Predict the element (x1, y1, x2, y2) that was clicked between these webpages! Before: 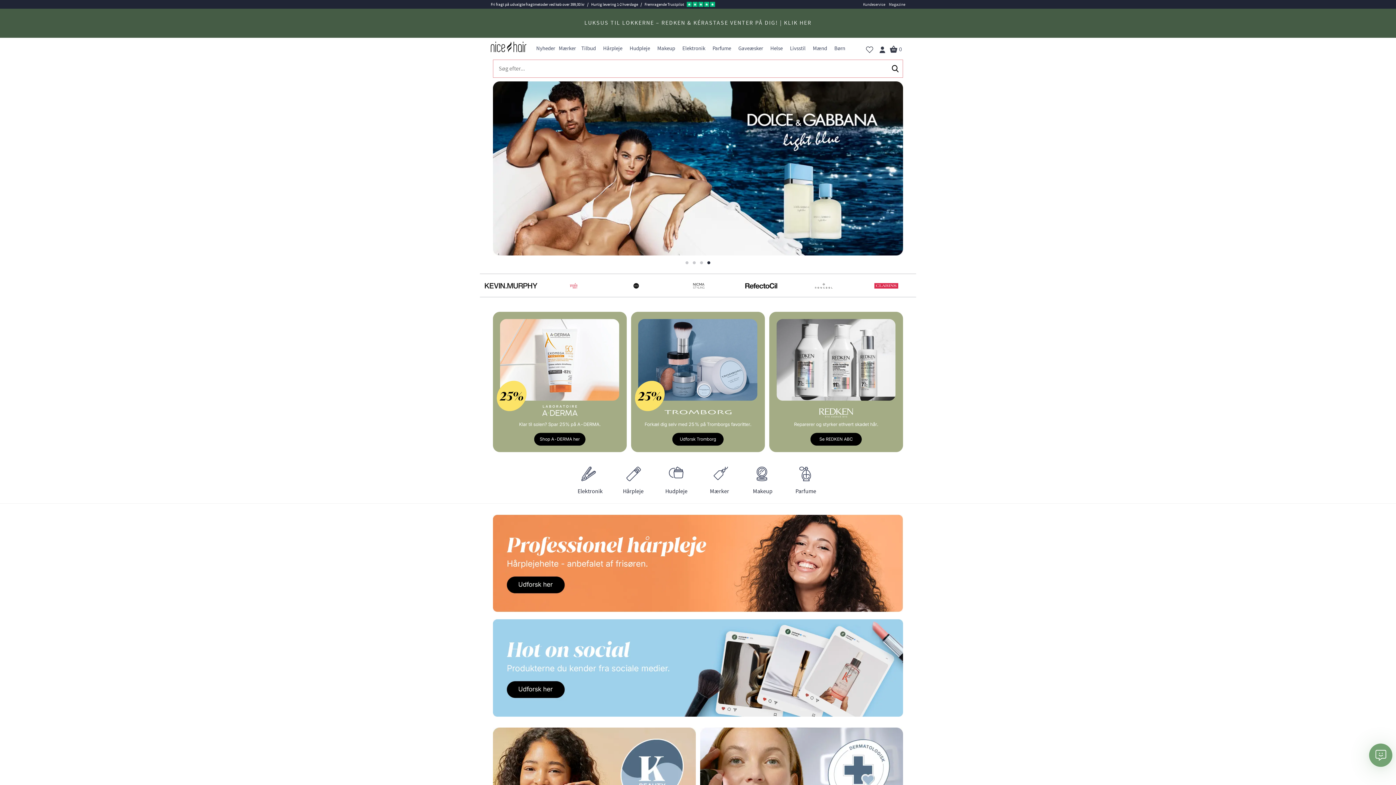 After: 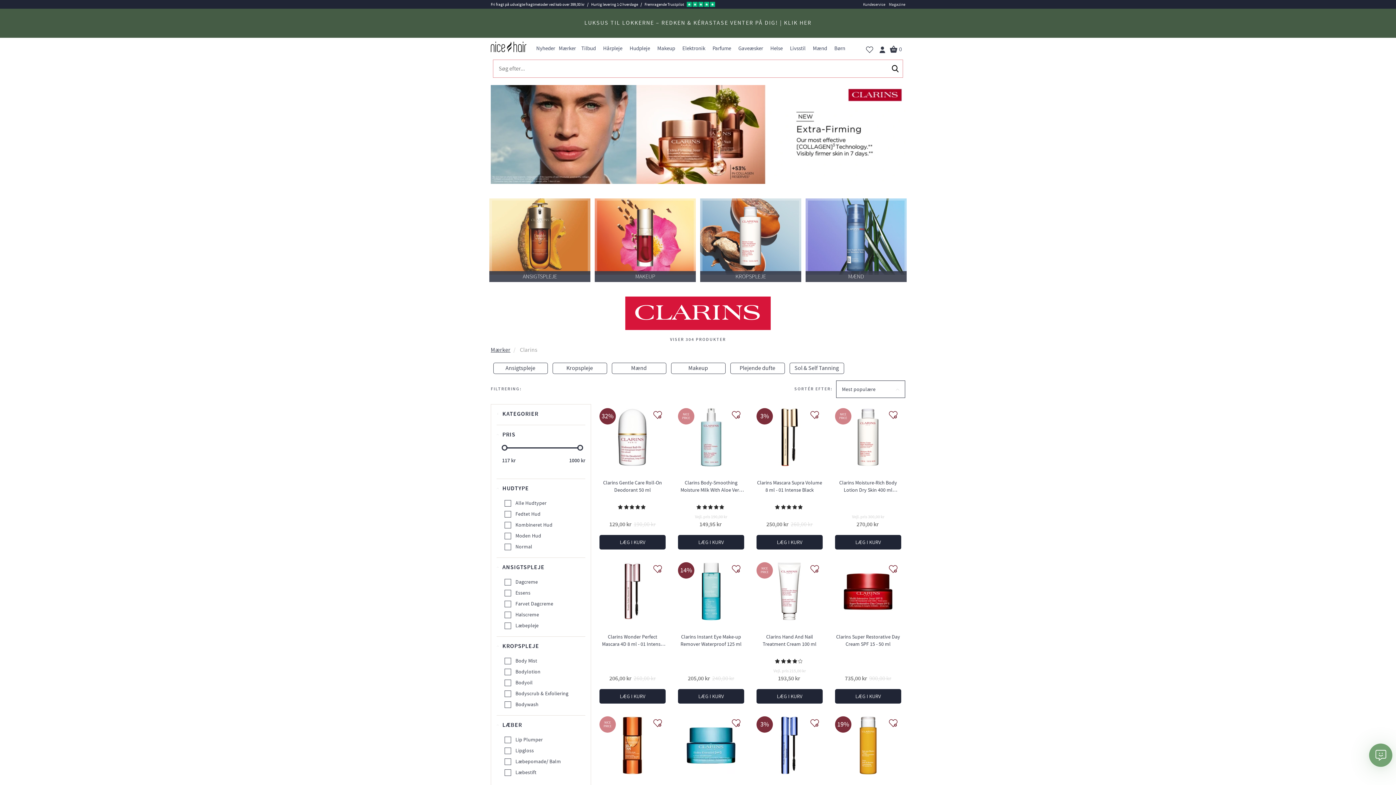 Action: bbox: (855, 283, 917, 288)